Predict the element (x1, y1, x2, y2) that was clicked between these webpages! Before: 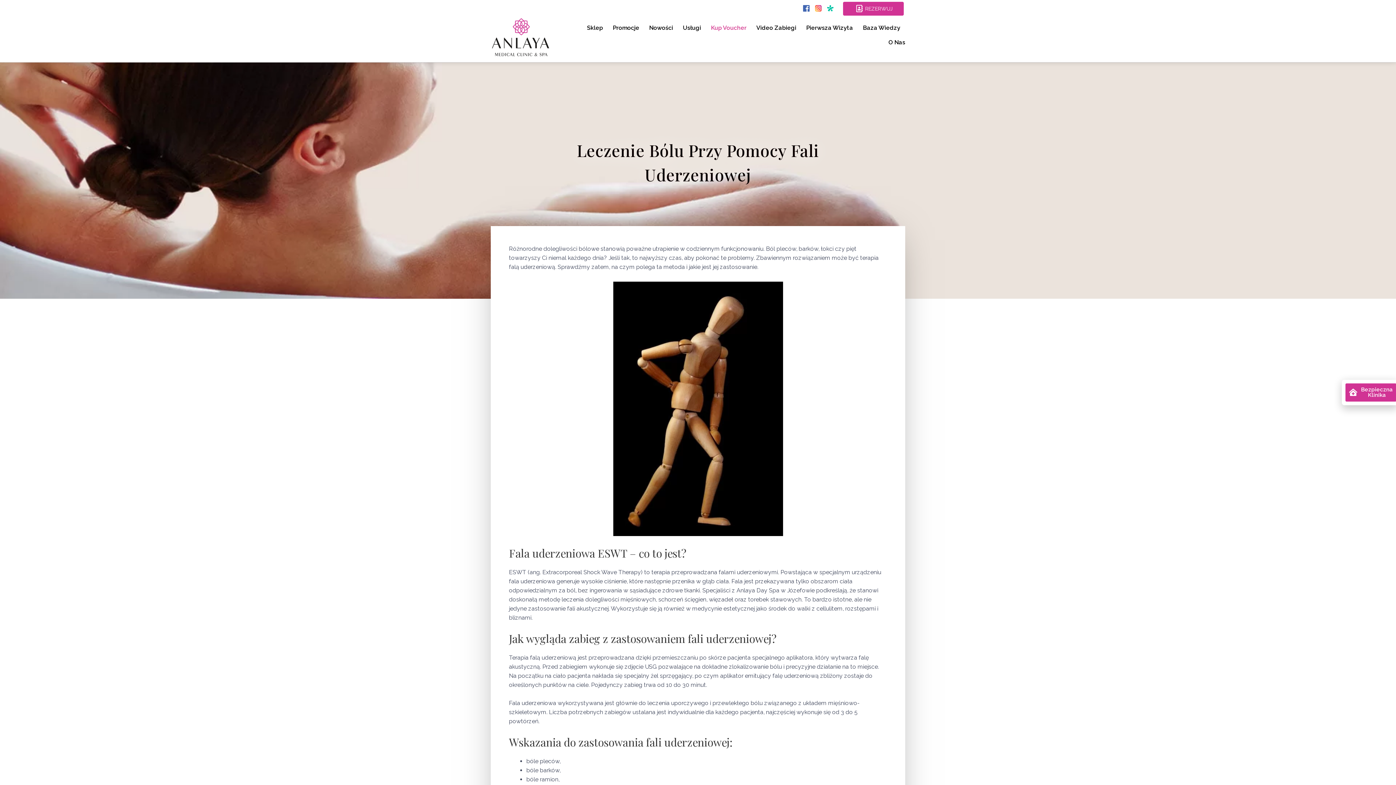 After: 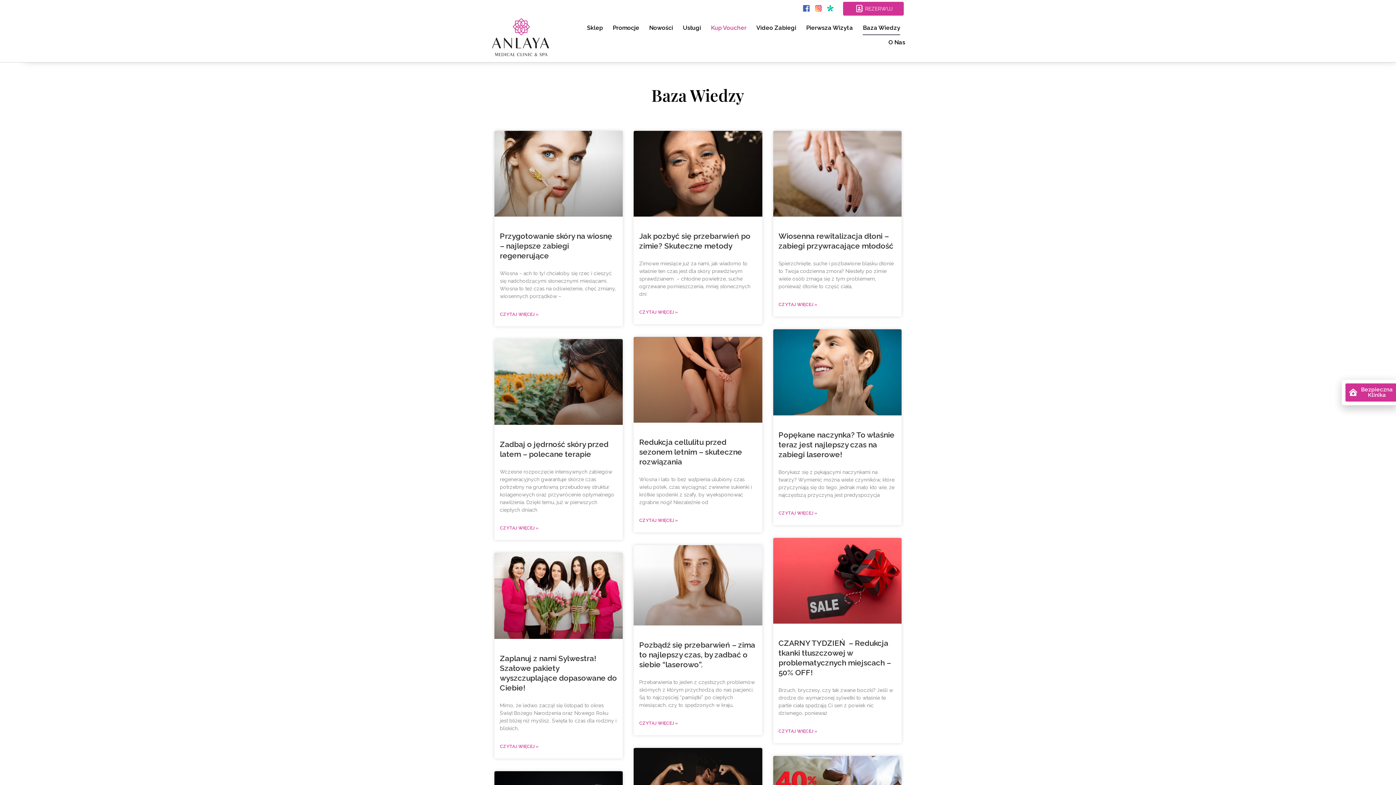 Action: bbox: (863, 20, 900, 35) label: Baza Wiedzy